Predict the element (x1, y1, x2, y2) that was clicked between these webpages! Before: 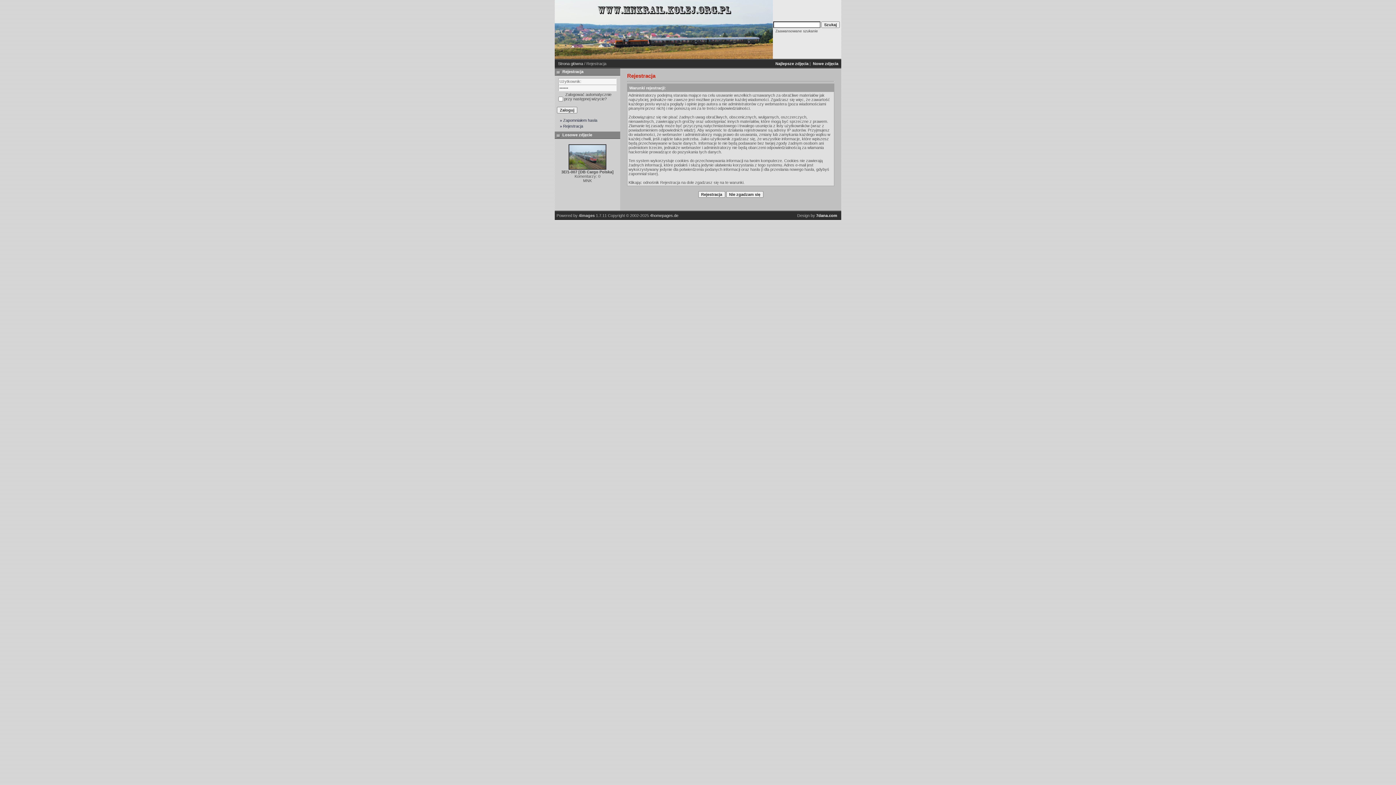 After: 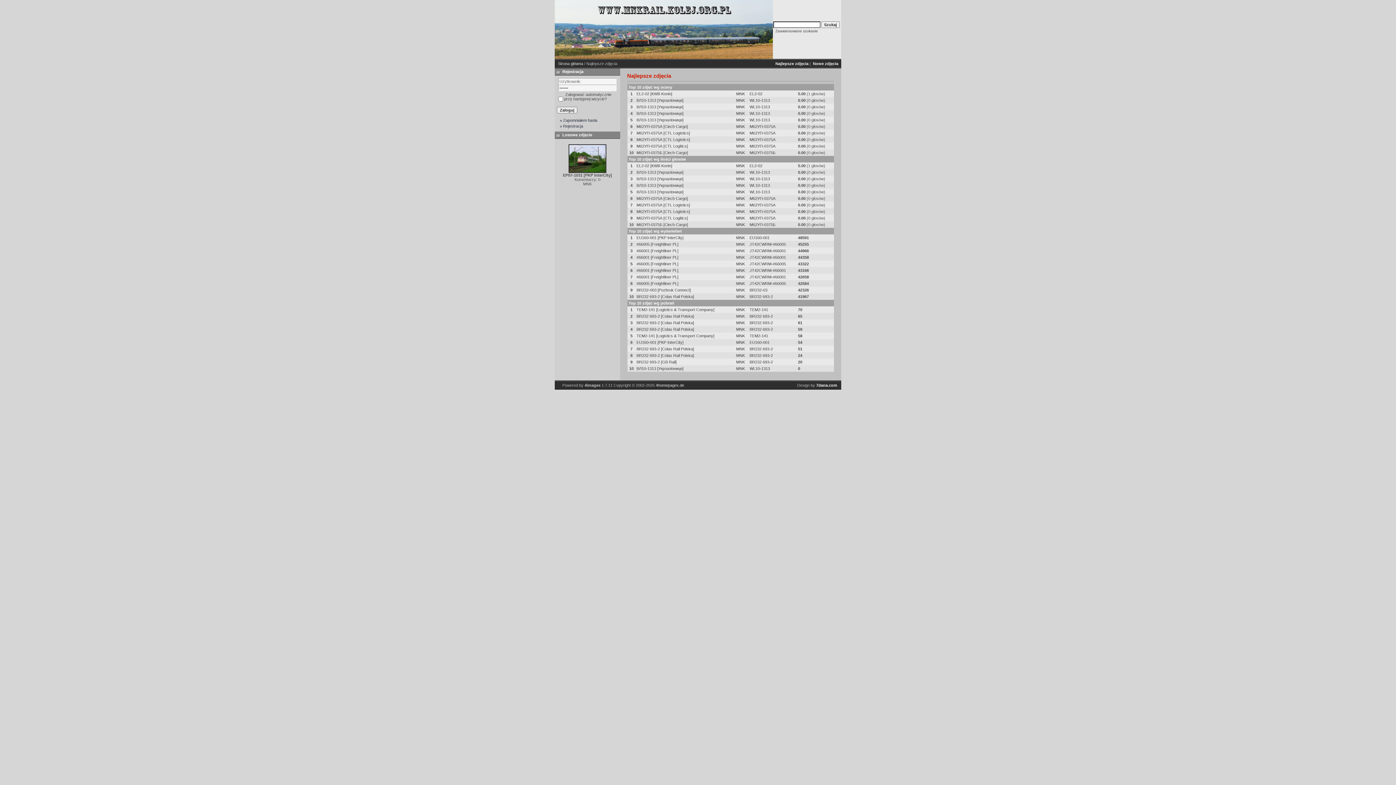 Action: label: Najlepsze zdjęcia bbox: (775, 61, 808, 65)